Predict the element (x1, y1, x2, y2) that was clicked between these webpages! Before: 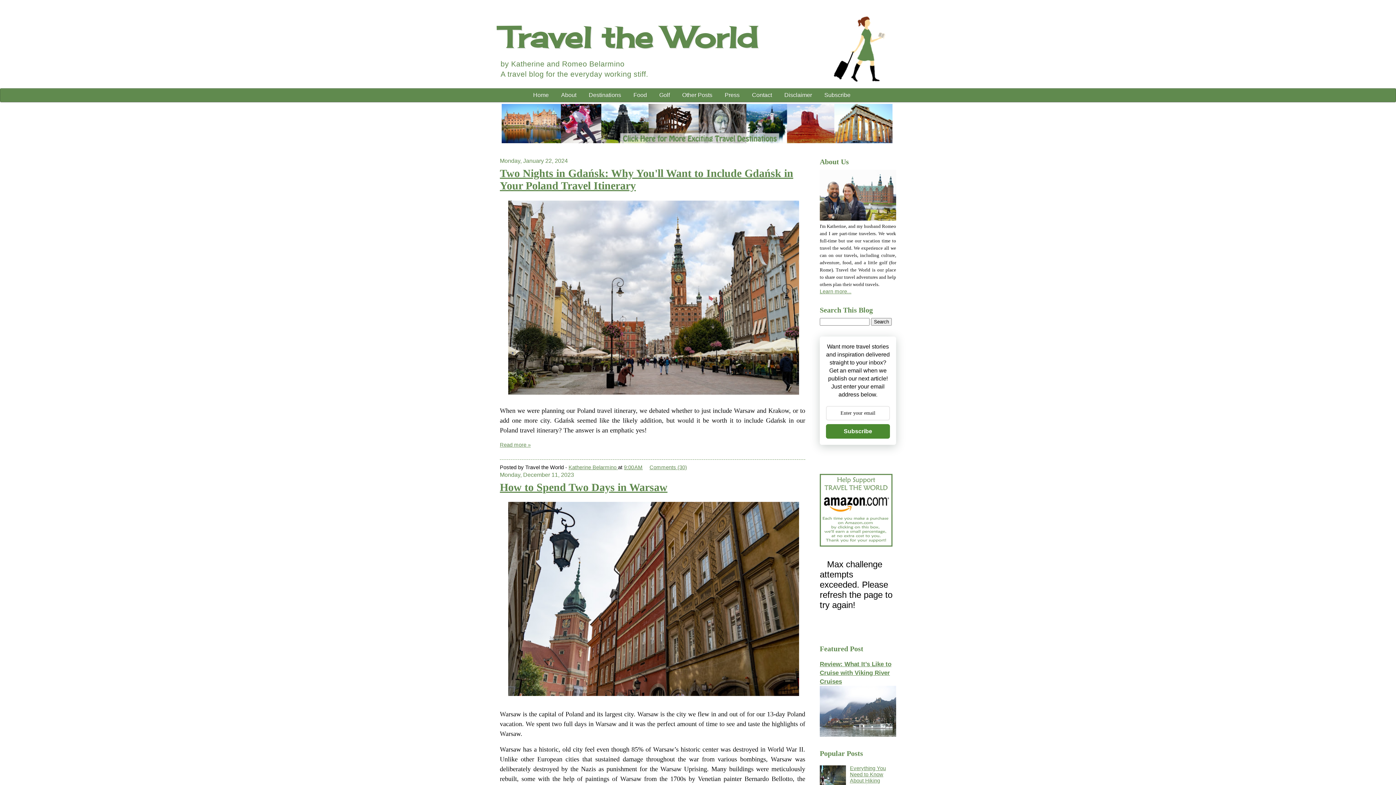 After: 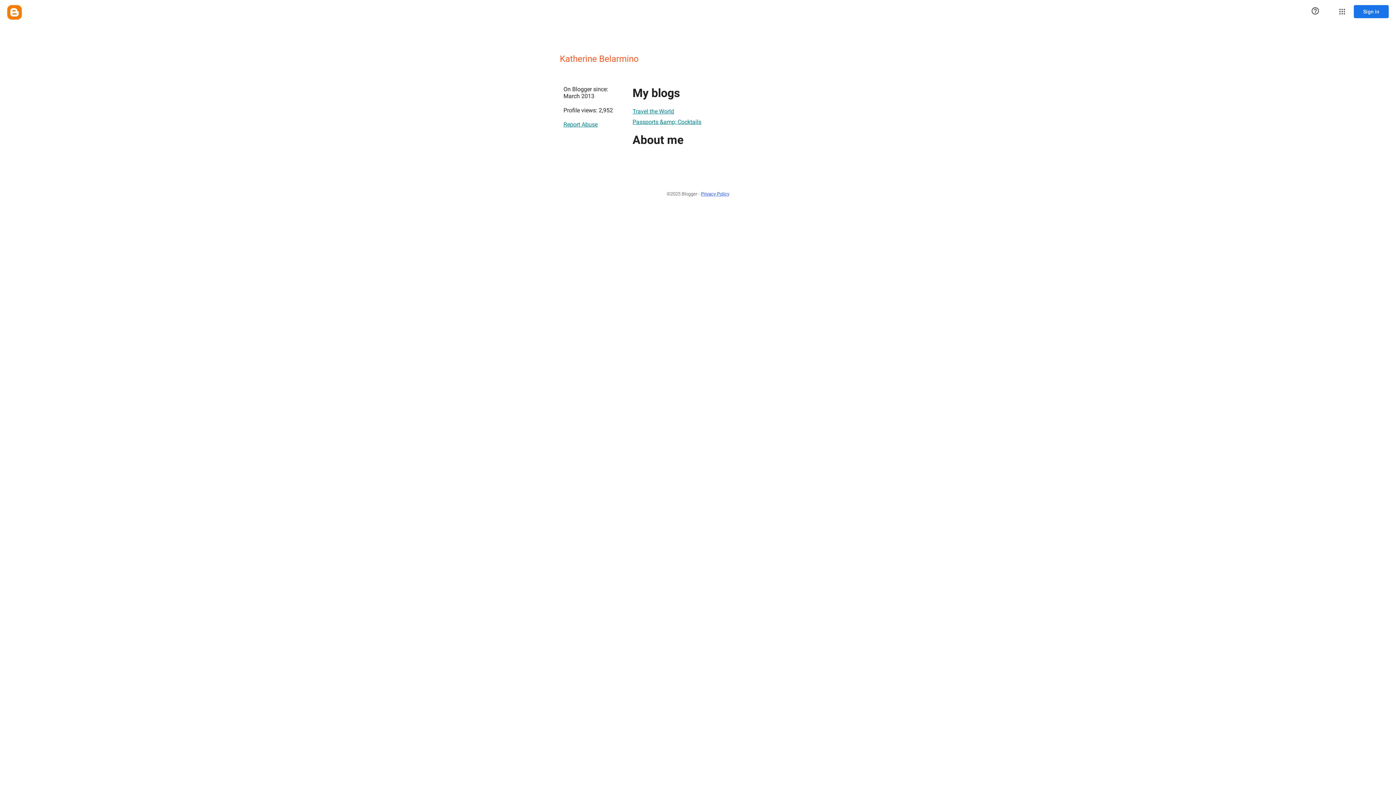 Action: bbox: (568, 464, 618, 470) label: Katherine Belarmino 